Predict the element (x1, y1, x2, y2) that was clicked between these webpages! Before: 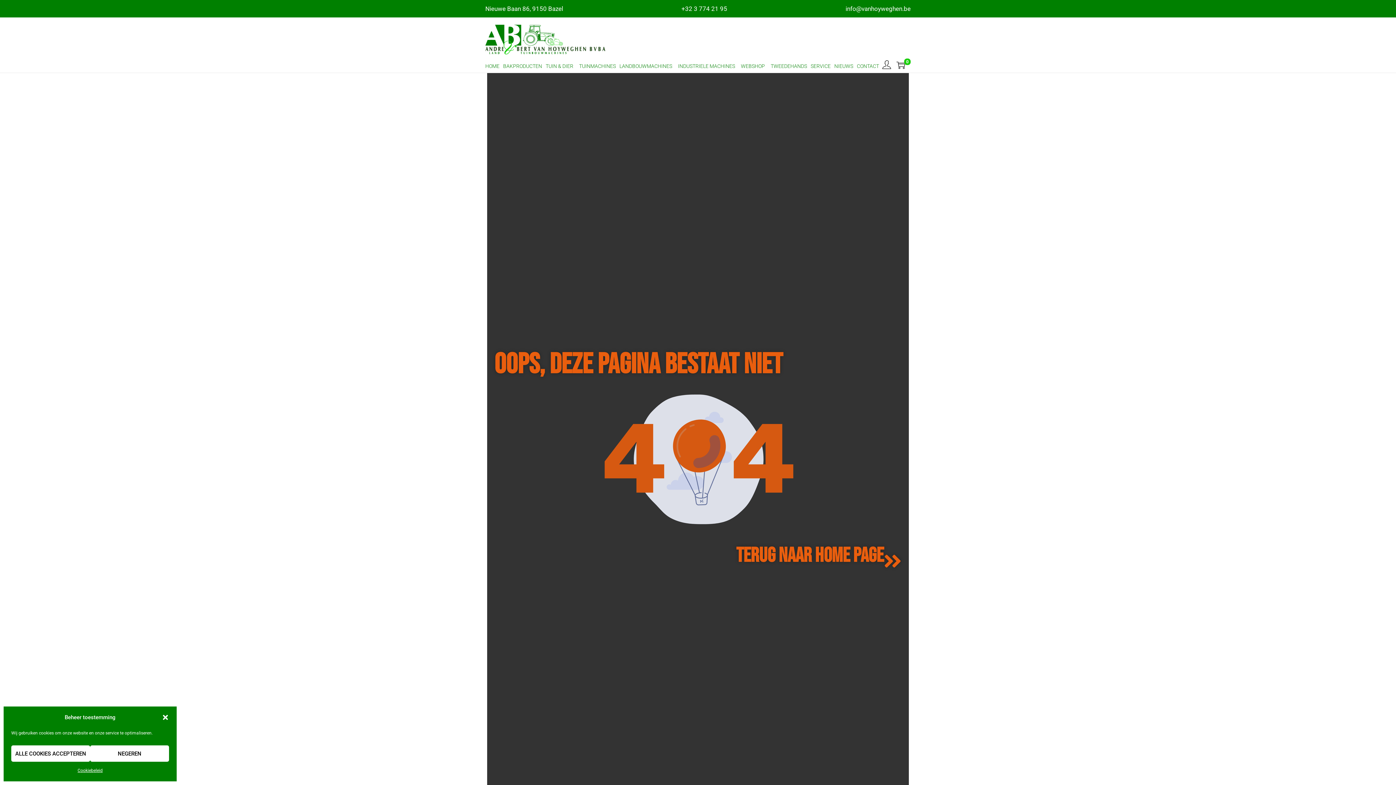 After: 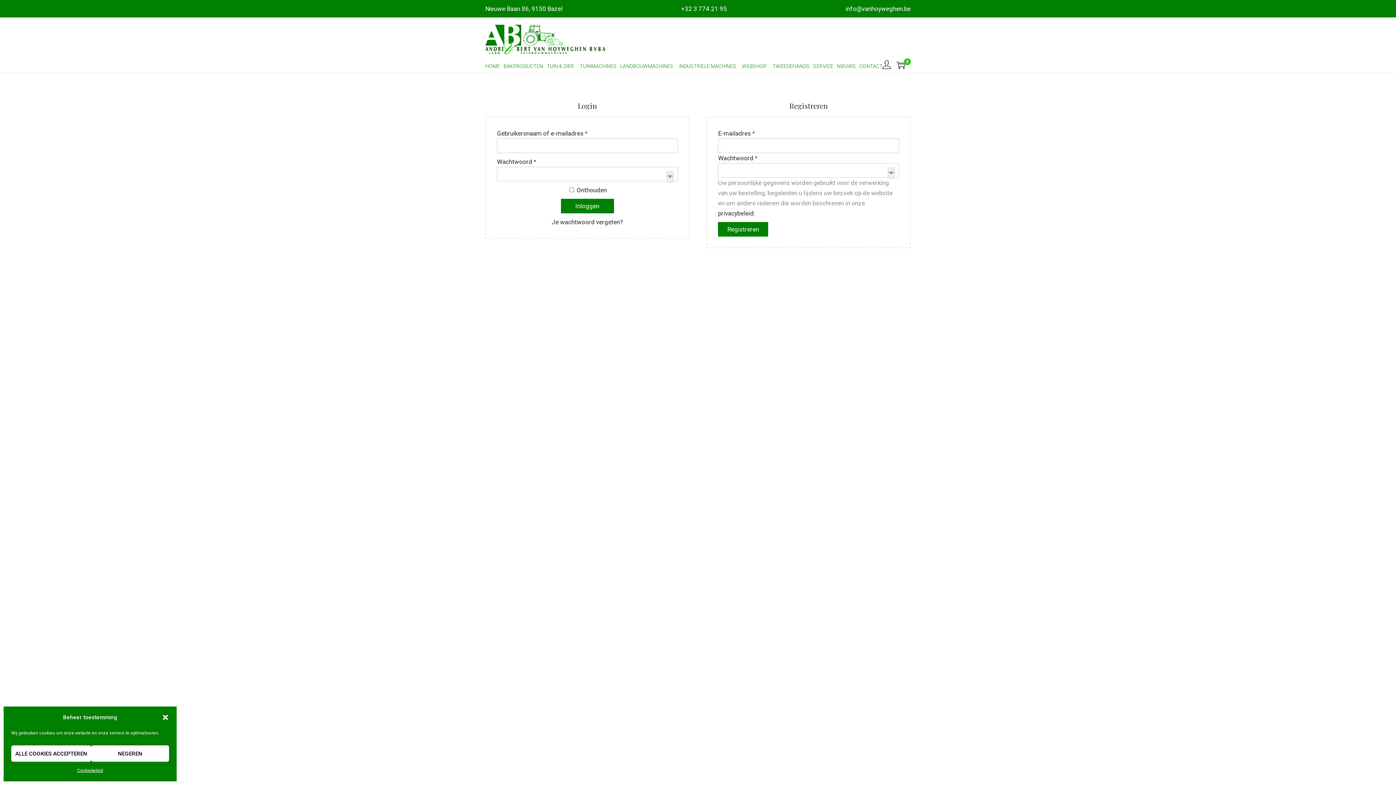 Action: bbox: (882, 57, 891, 72)